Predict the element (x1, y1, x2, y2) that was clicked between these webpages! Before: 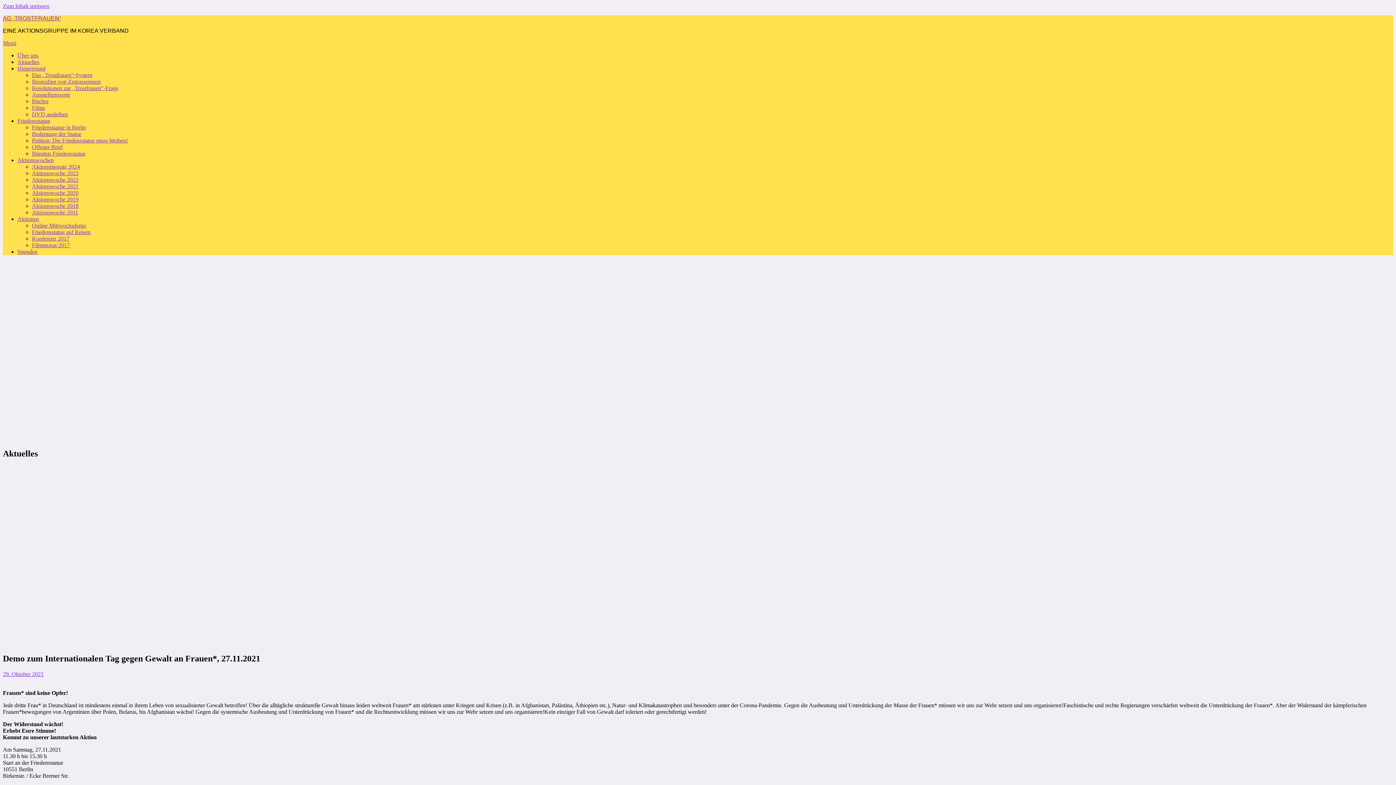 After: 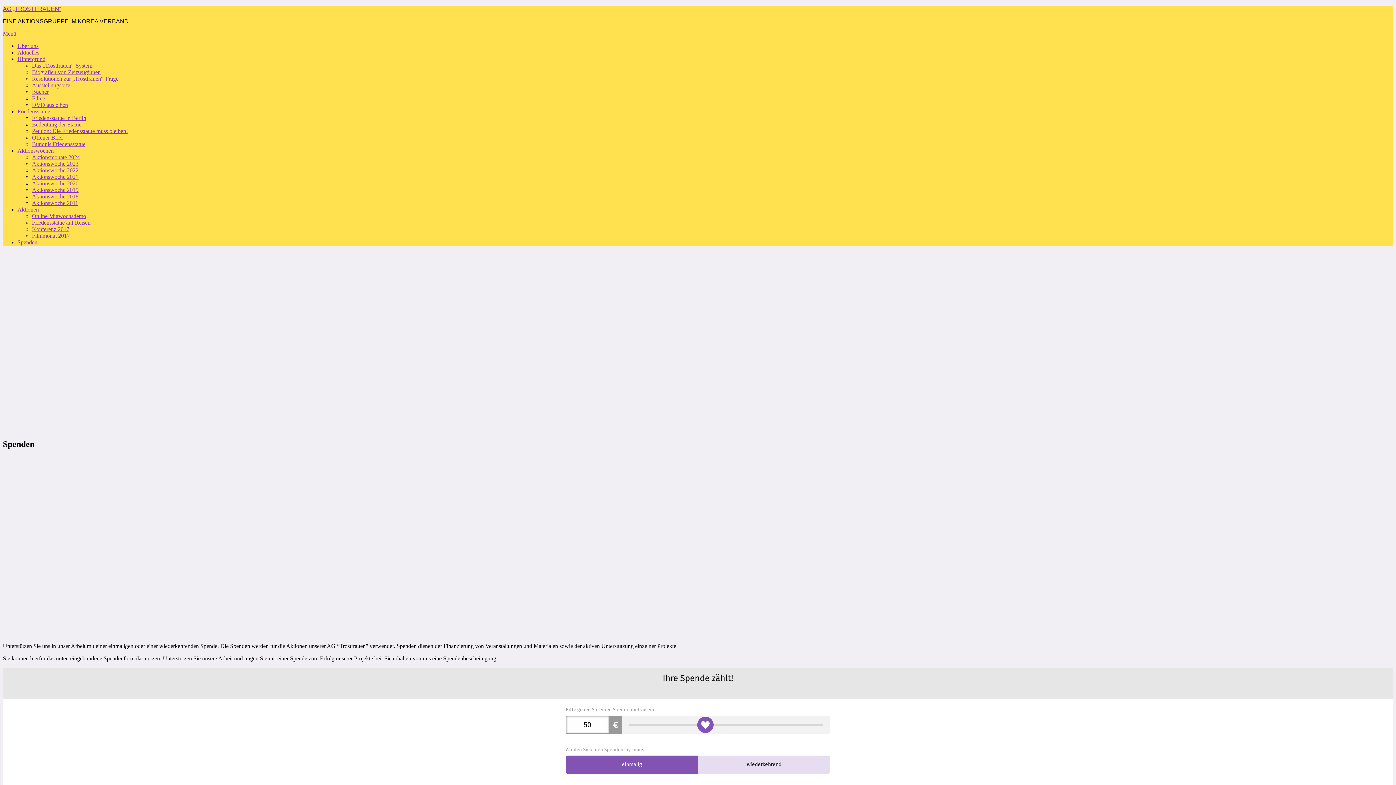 Action: label: Spenden bbox: (17, 248, 37, 254)